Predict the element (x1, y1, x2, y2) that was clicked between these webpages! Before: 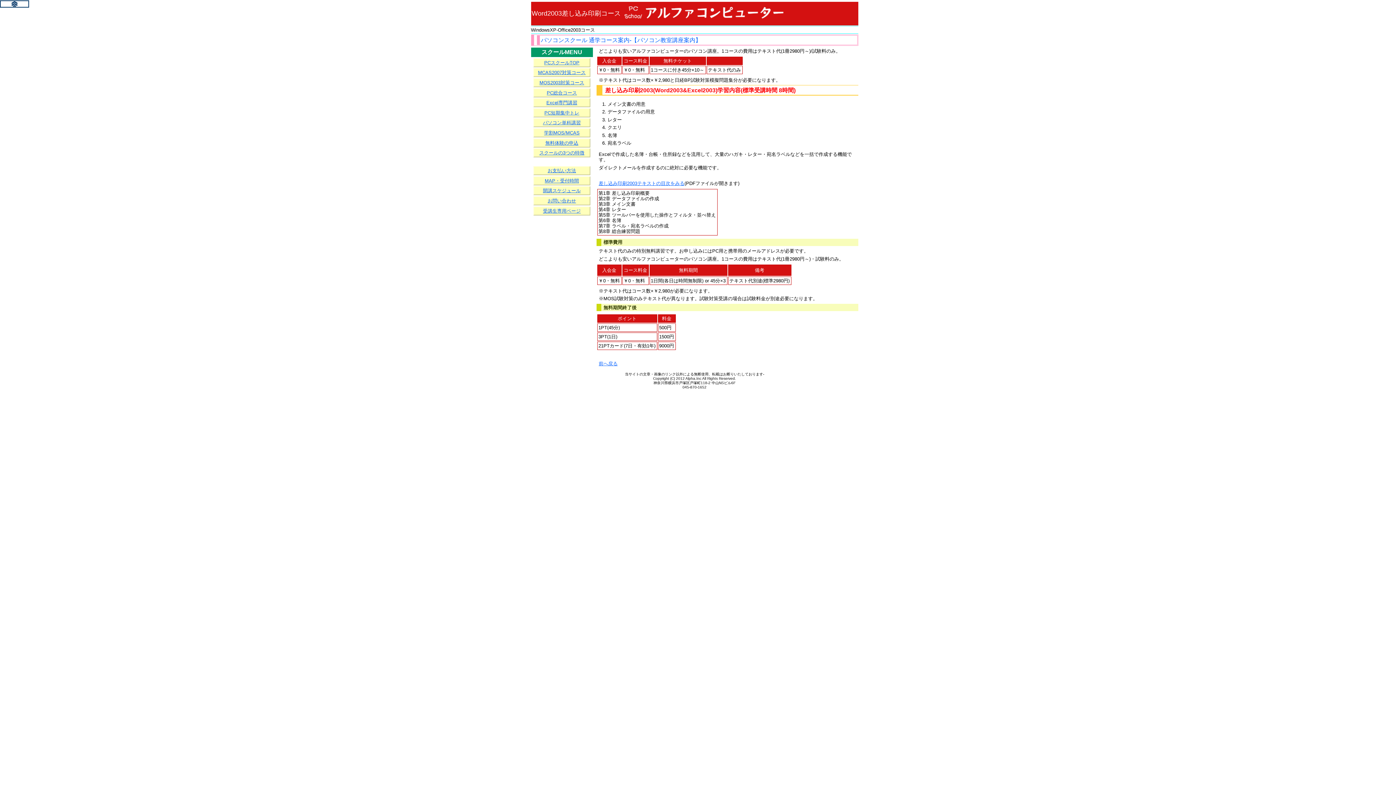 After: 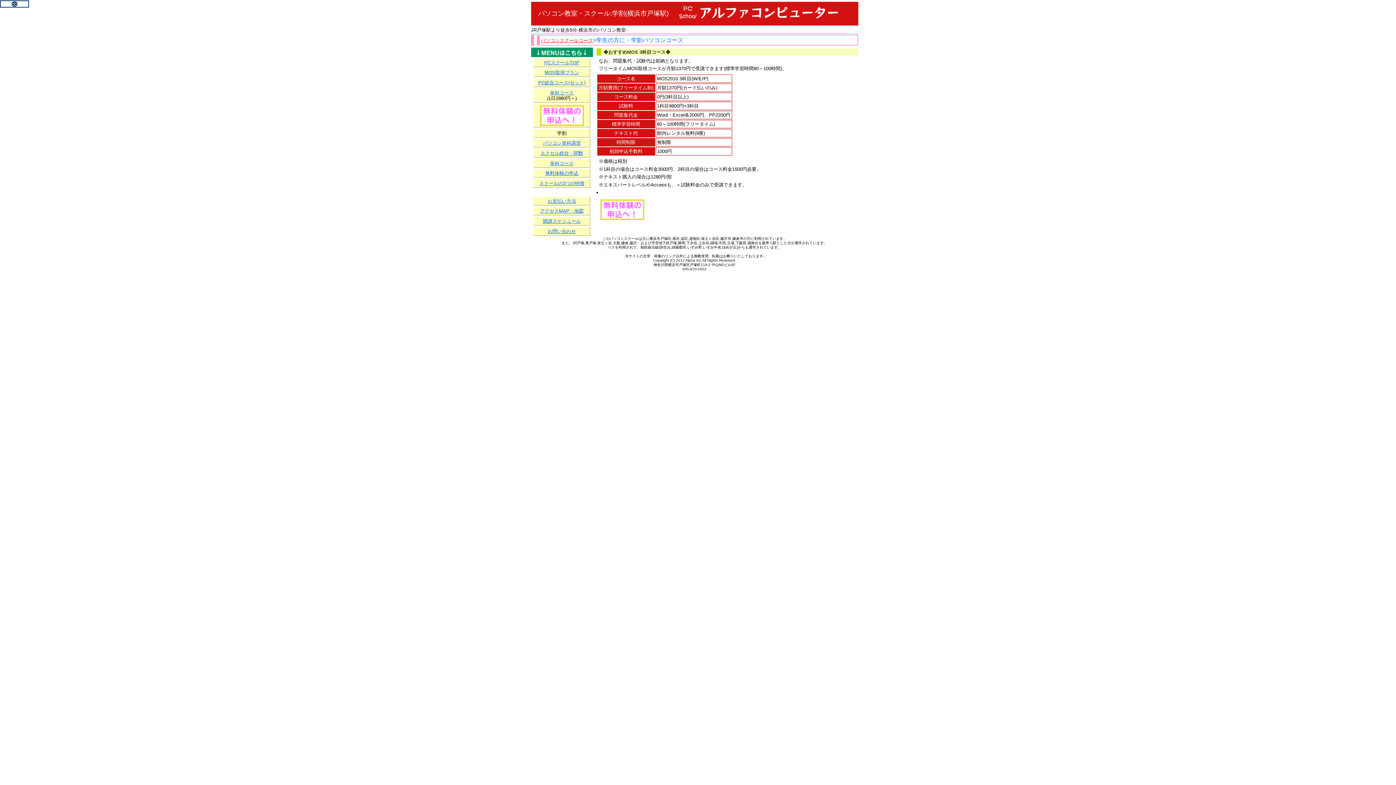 Action: label: 学割MOS/MCAS bbox: (544, 130, 579, 135)